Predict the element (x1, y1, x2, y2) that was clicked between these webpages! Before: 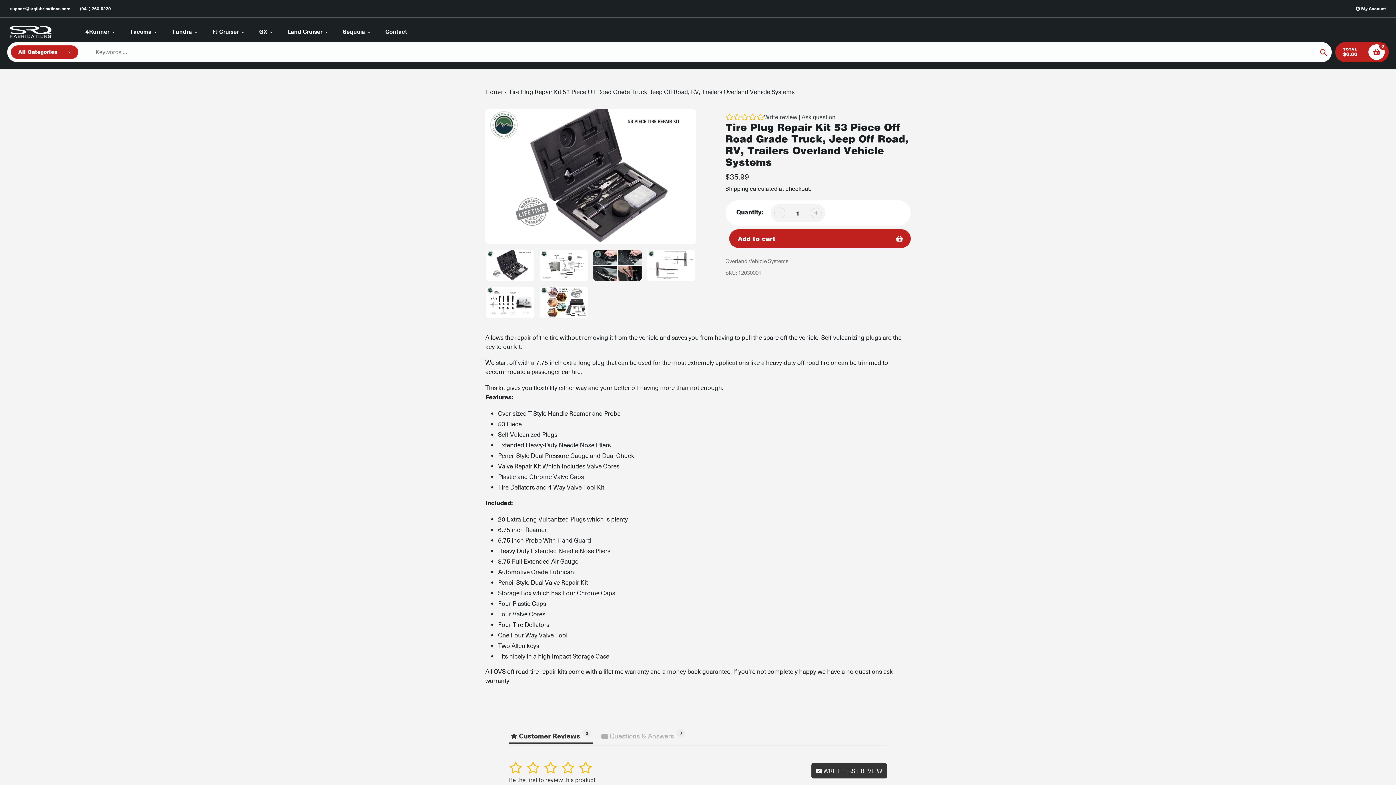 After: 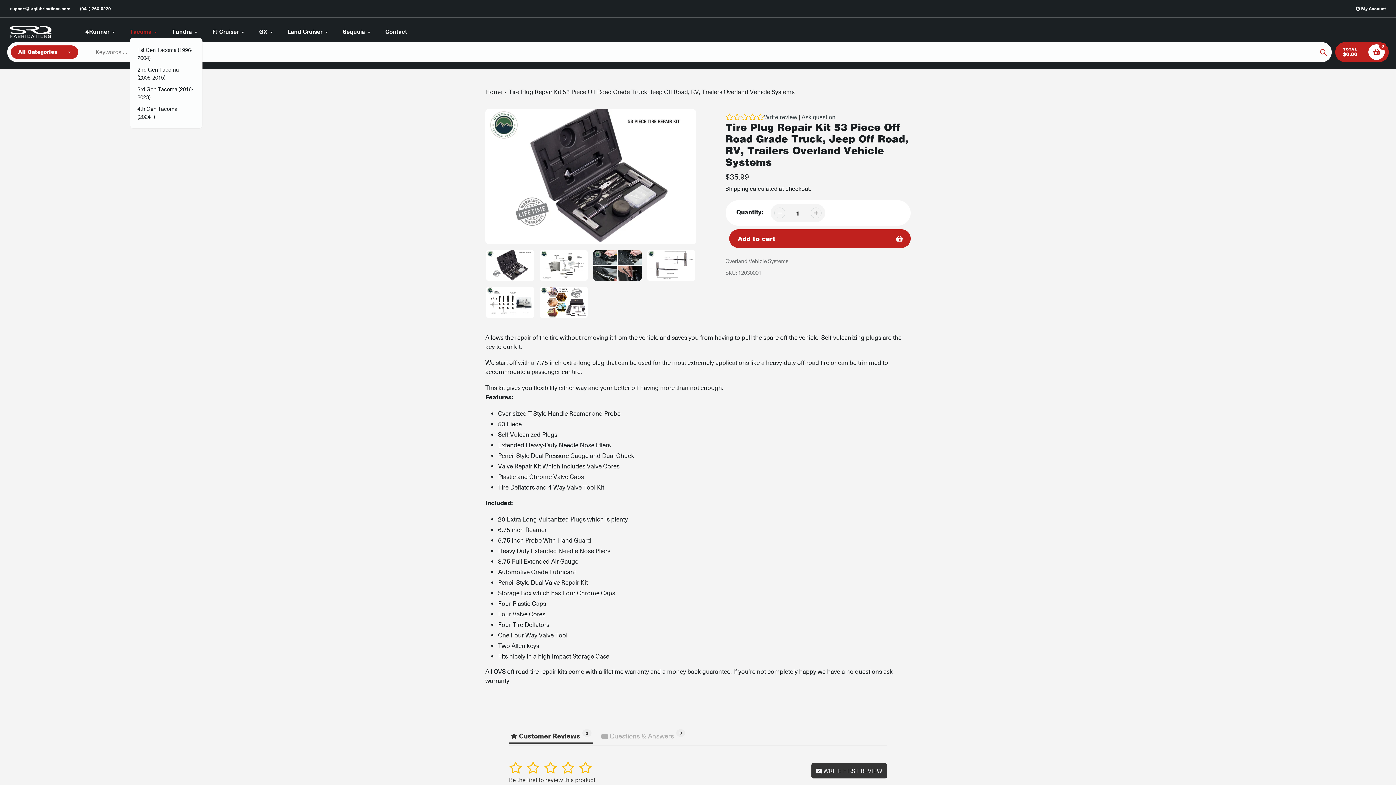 Action: bbox: (129, 27, 157, 36) label: Tacoma